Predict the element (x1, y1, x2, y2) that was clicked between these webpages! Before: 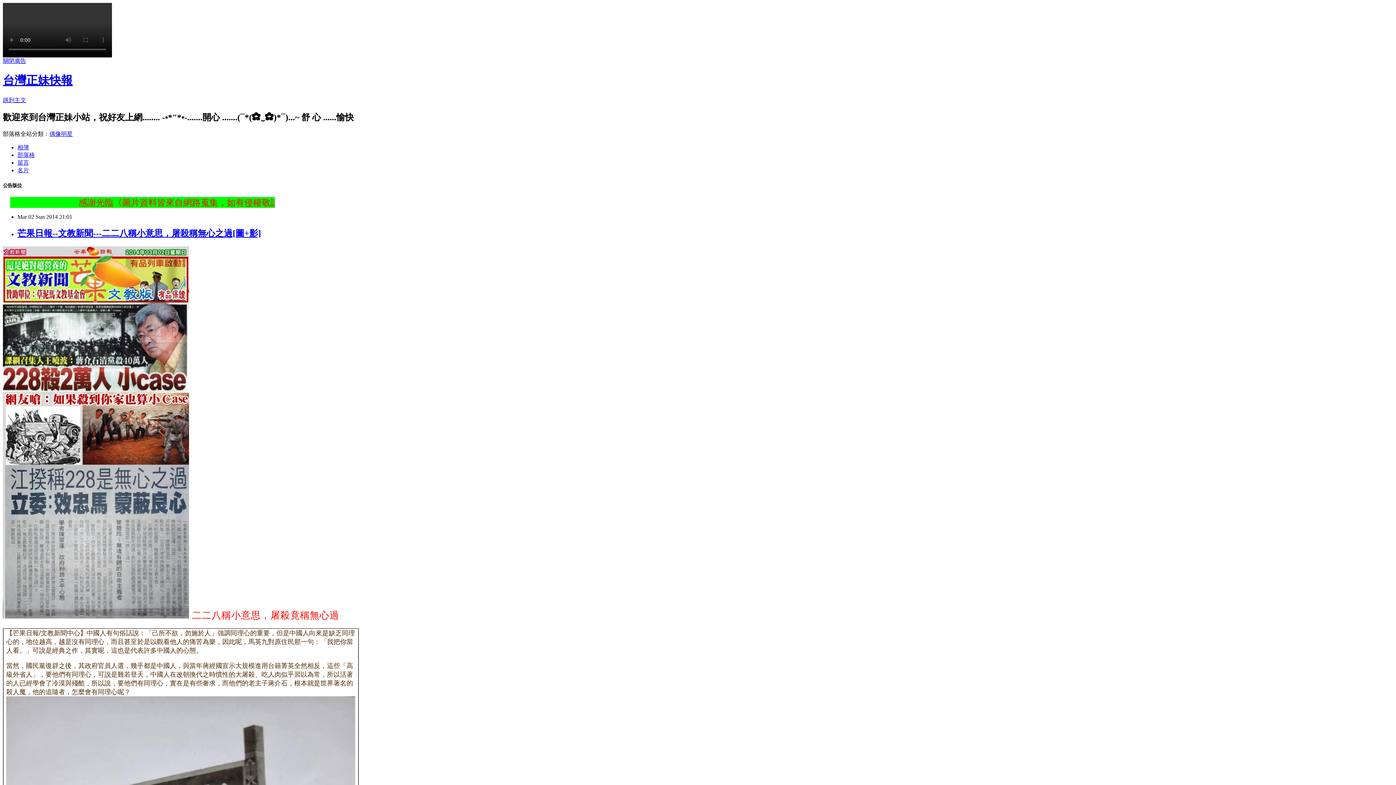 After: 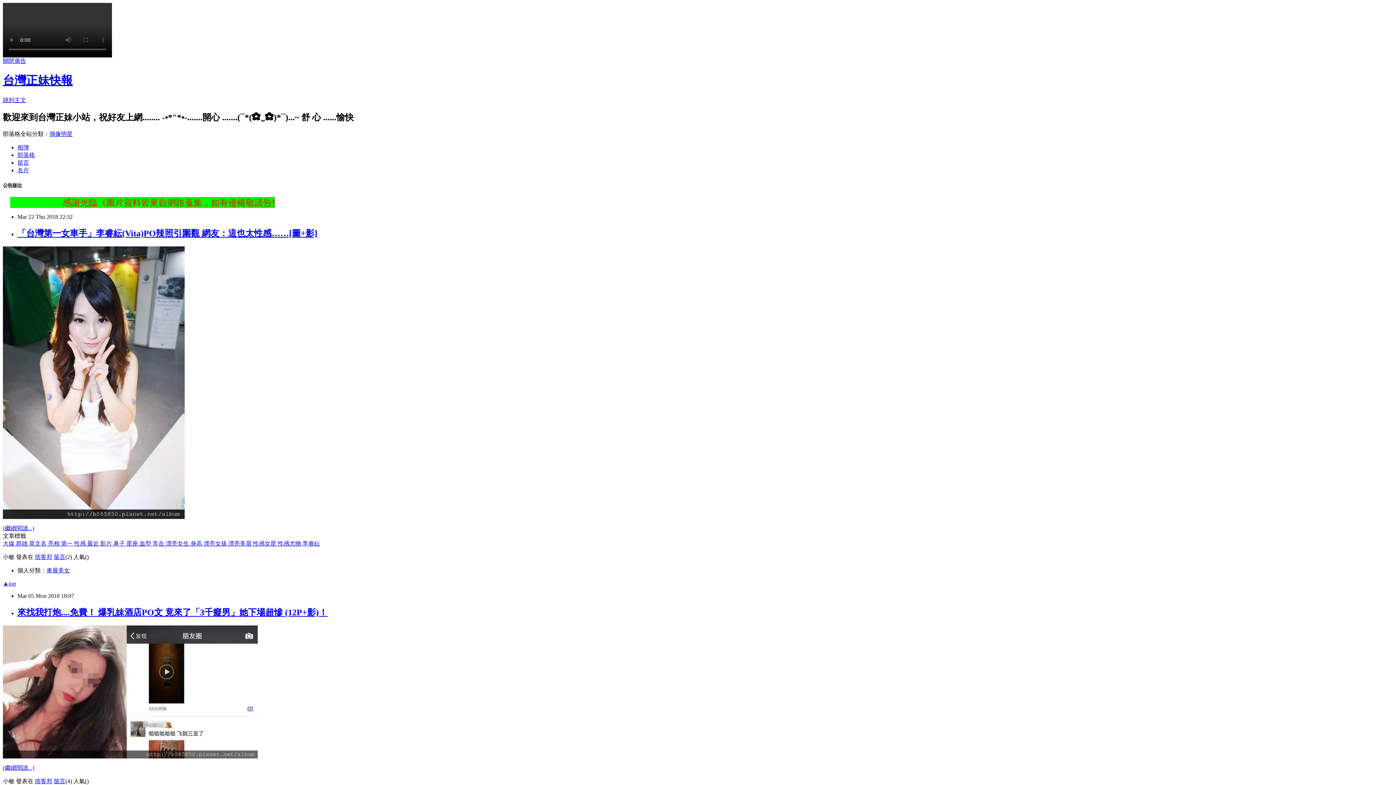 Action: bbox: (17, 151, 34, 158) label: 部落格